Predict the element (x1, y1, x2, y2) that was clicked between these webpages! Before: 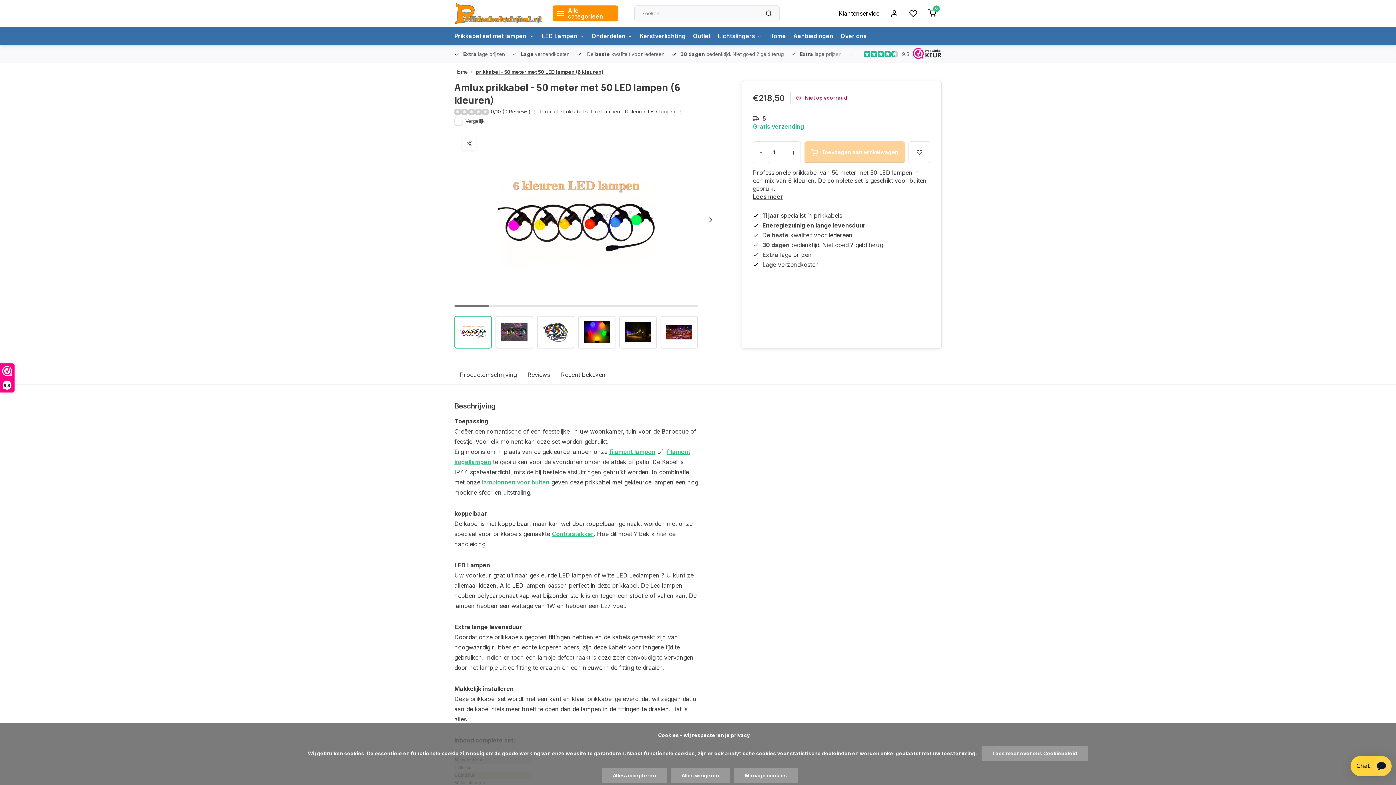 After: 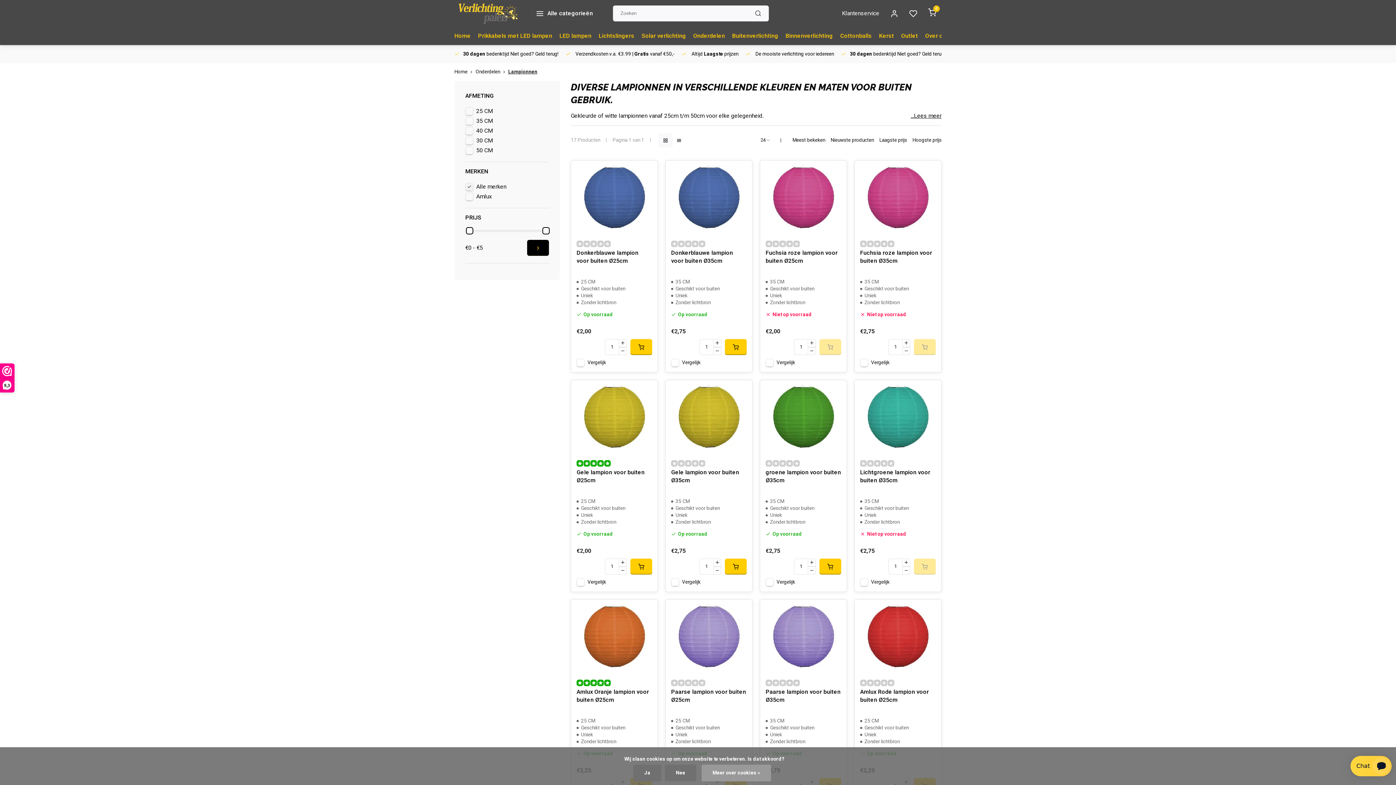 Action: label: lampionnen voor buiten bbox: (482, 478, 549, 486)